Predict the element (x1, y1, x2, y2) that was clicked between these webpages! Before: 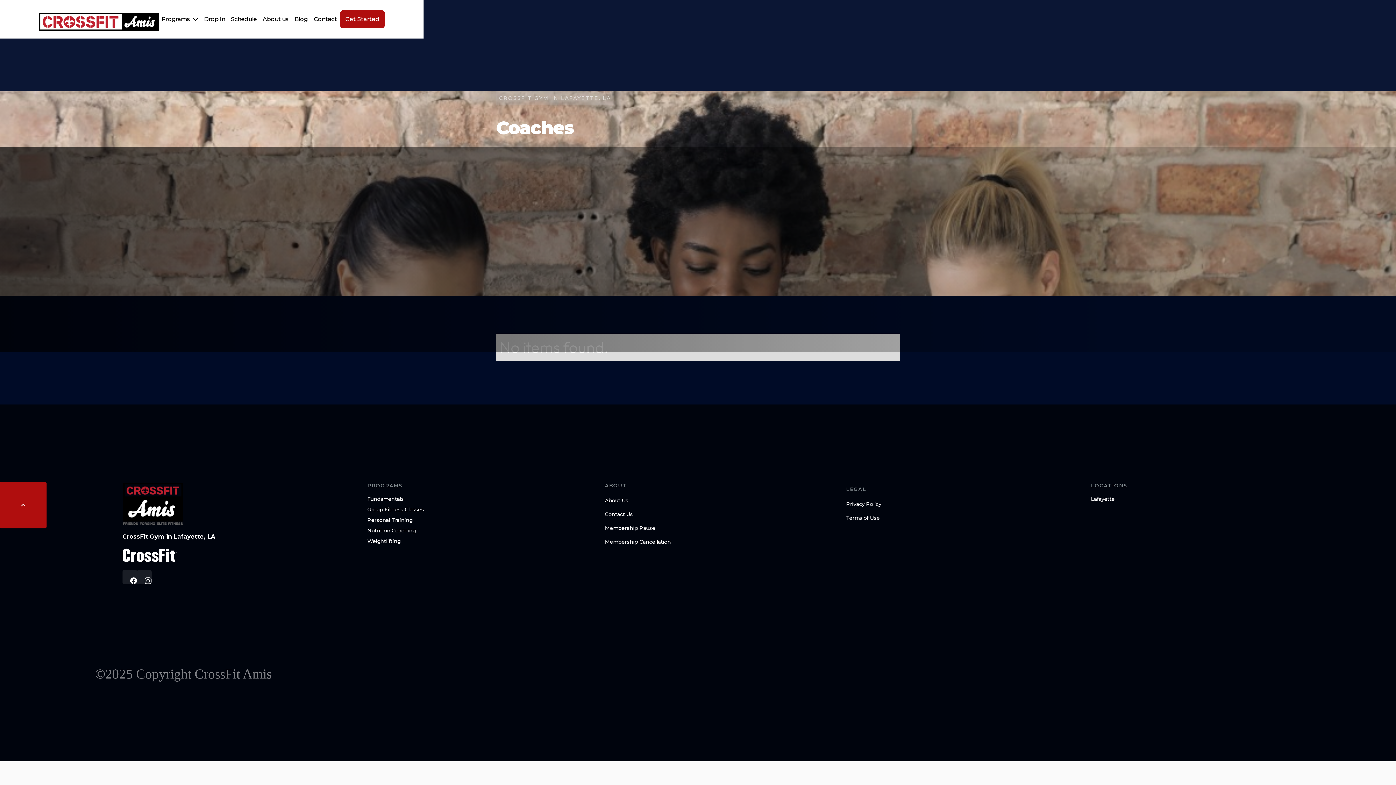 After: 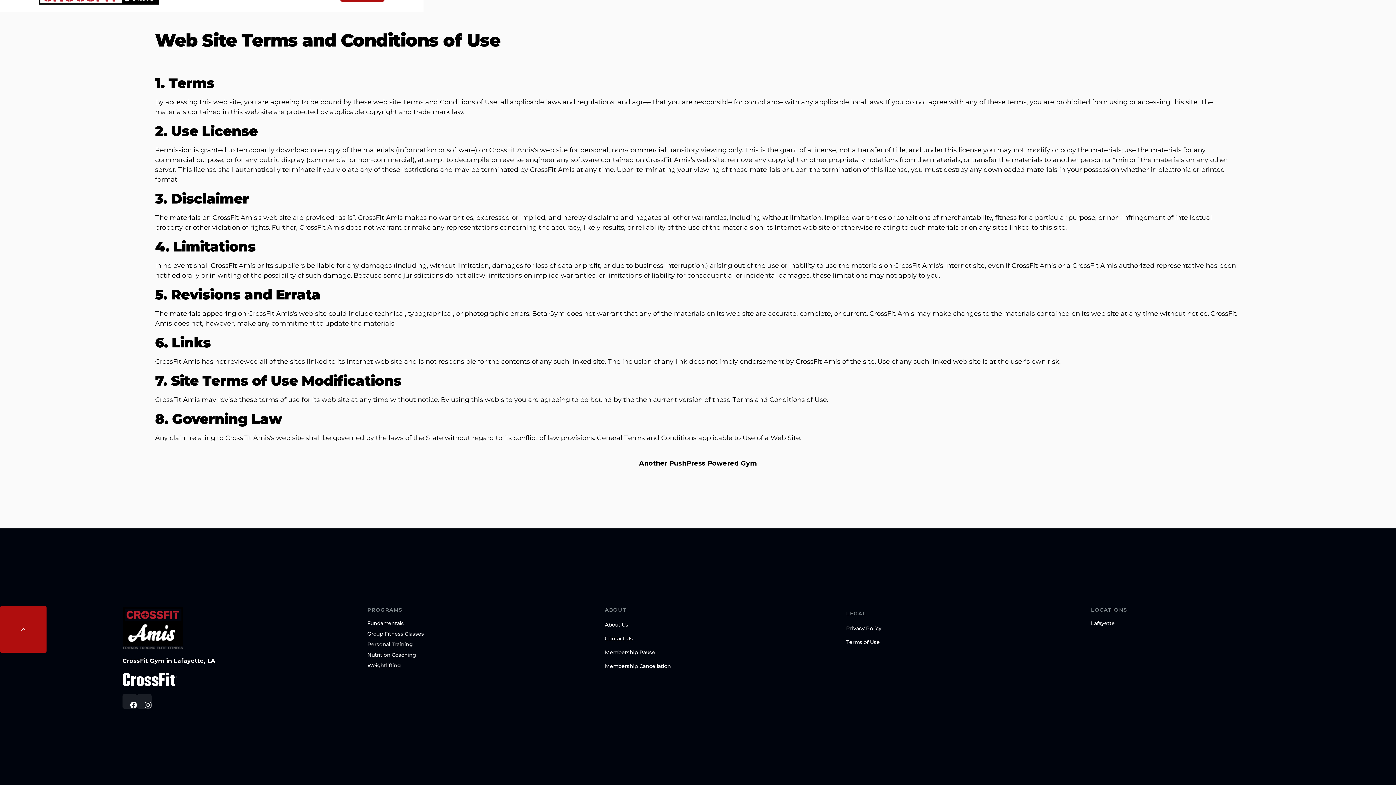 Action: bbox: (846, 511, 880, 525) label: Terms of Use